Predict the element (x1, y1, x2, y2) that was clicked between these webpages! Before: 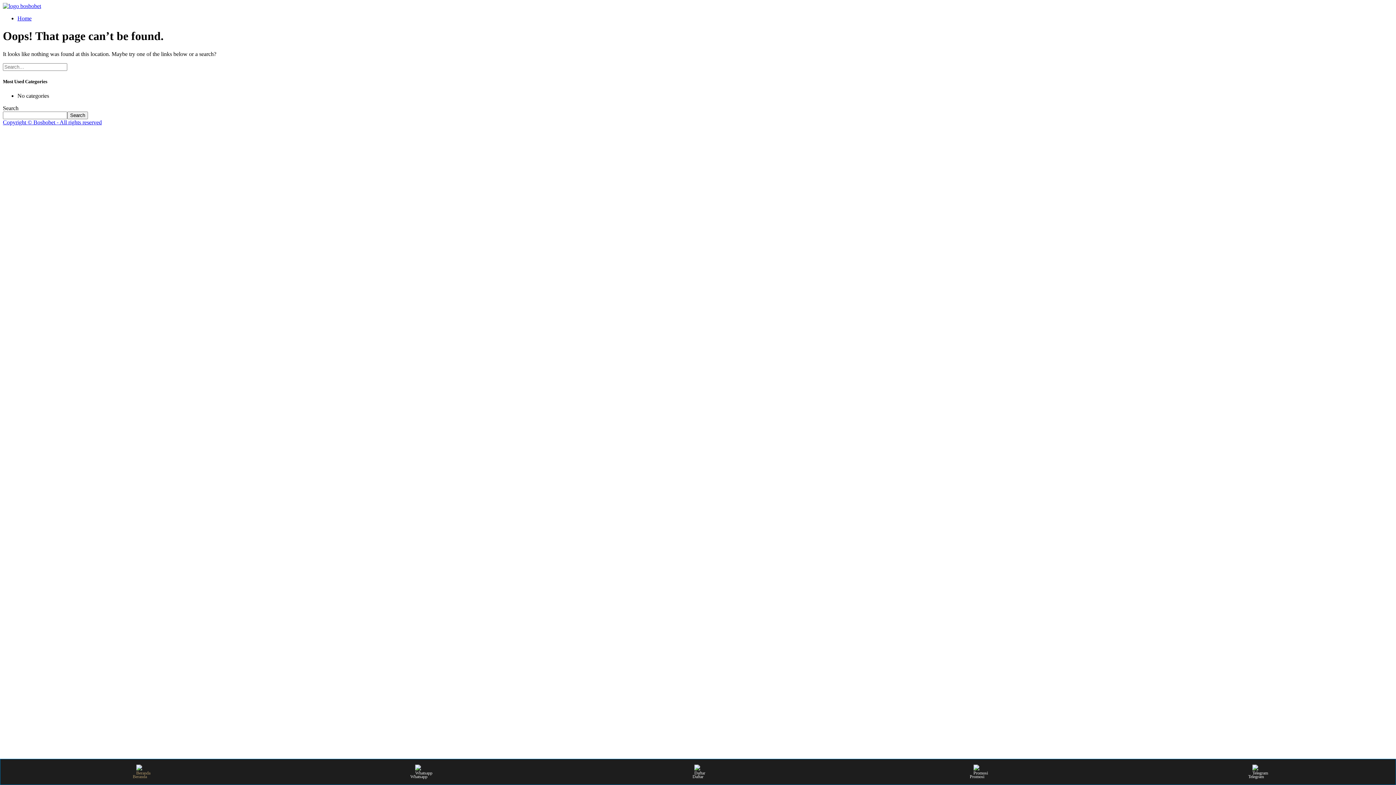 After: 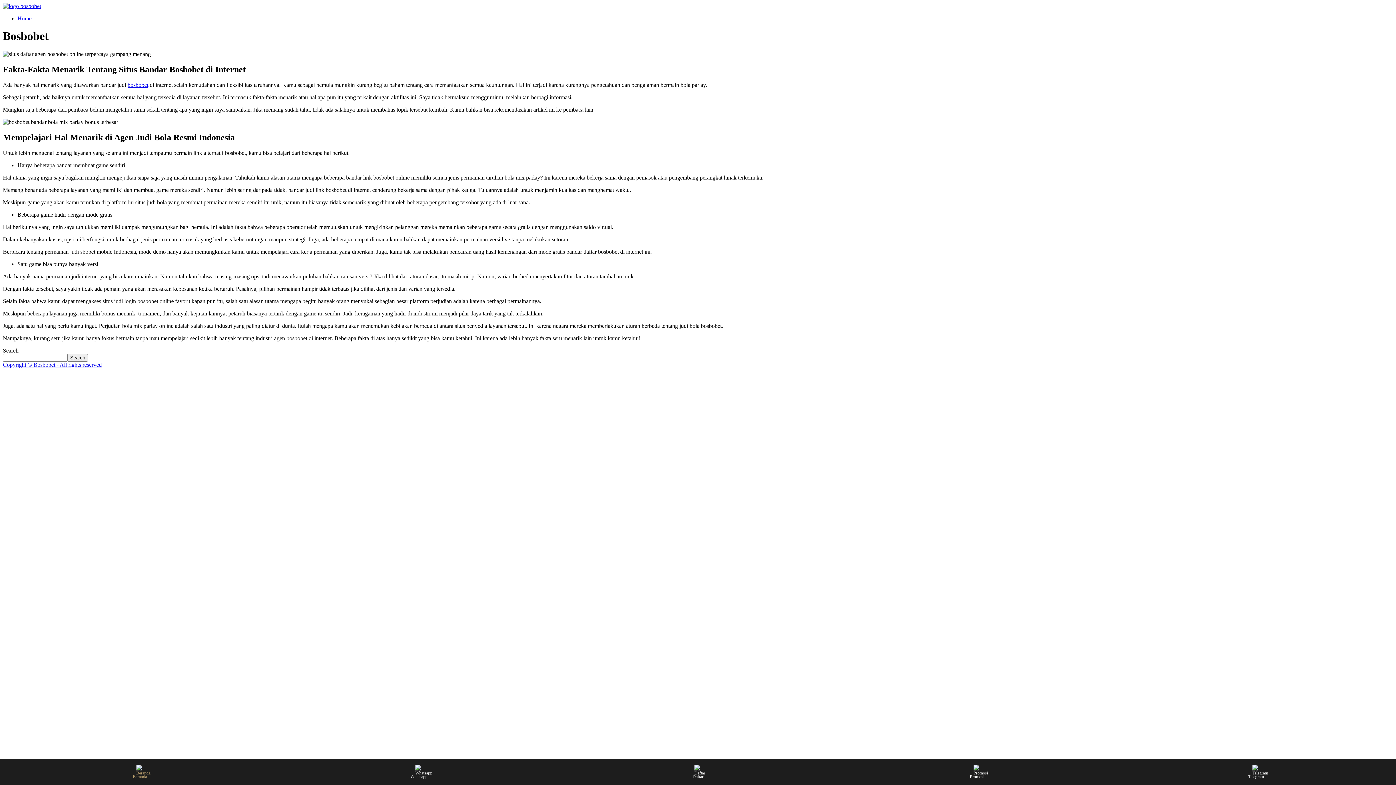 Action: bbox: (2, 2, 41, 9)